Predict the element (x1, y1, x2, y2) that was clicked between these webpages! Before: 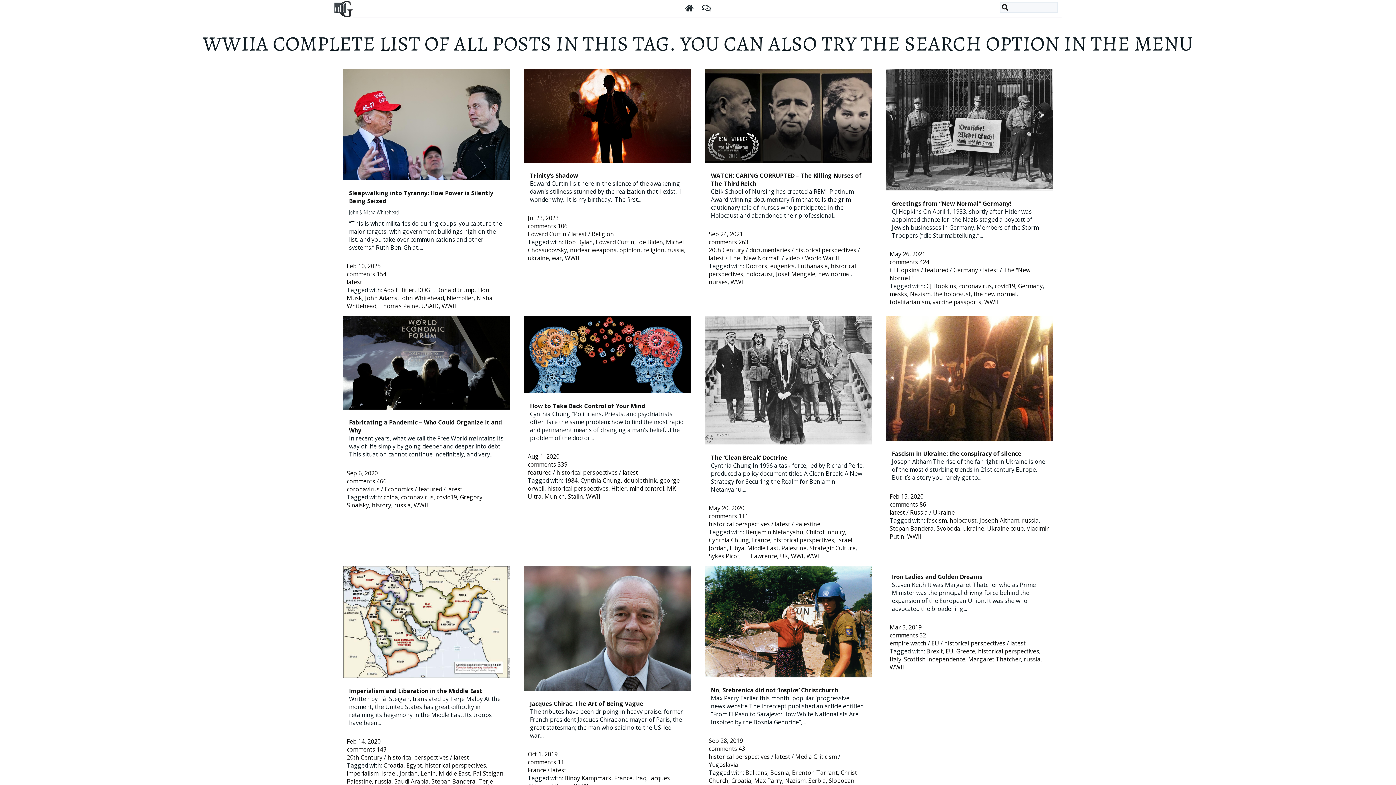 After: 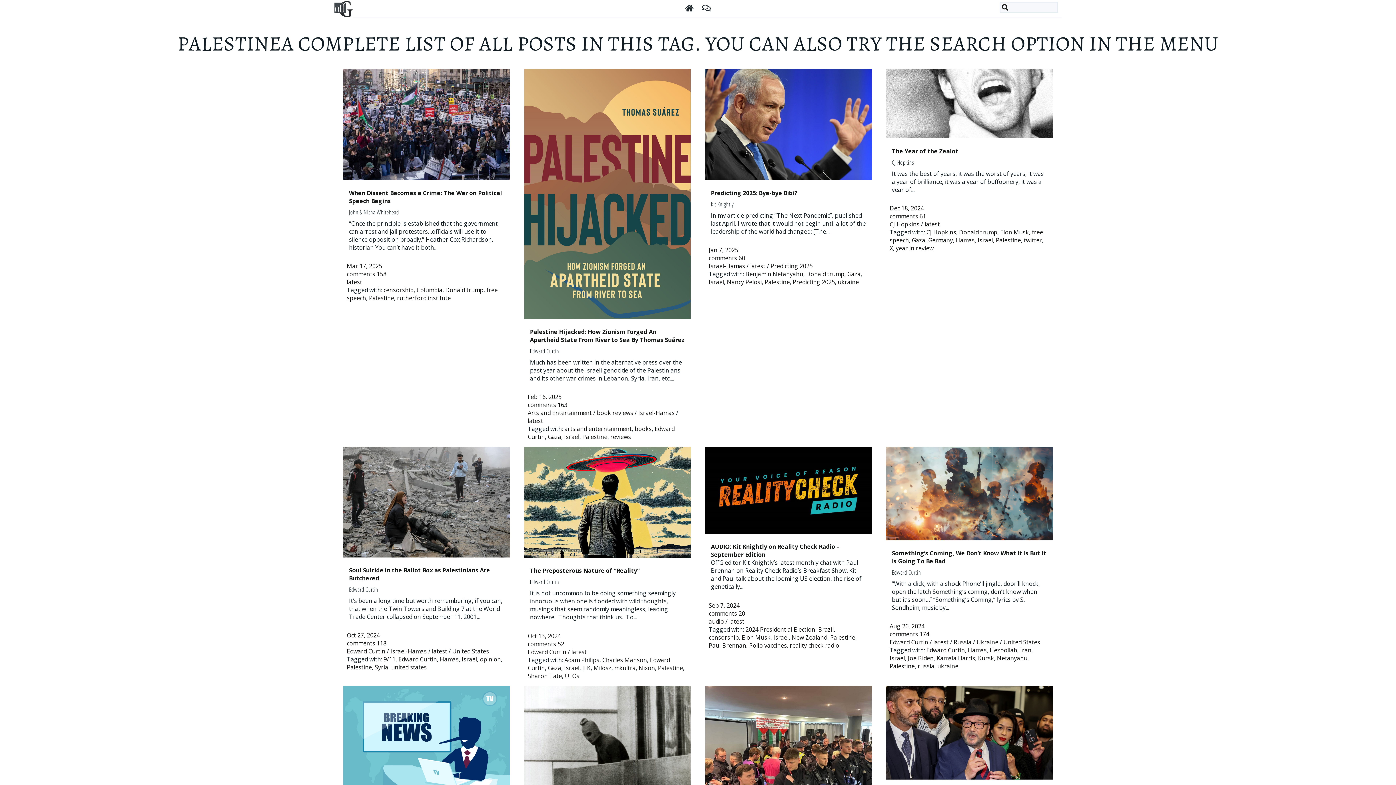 Action: bbox: (346, 777, 372, 785) label: Palestine